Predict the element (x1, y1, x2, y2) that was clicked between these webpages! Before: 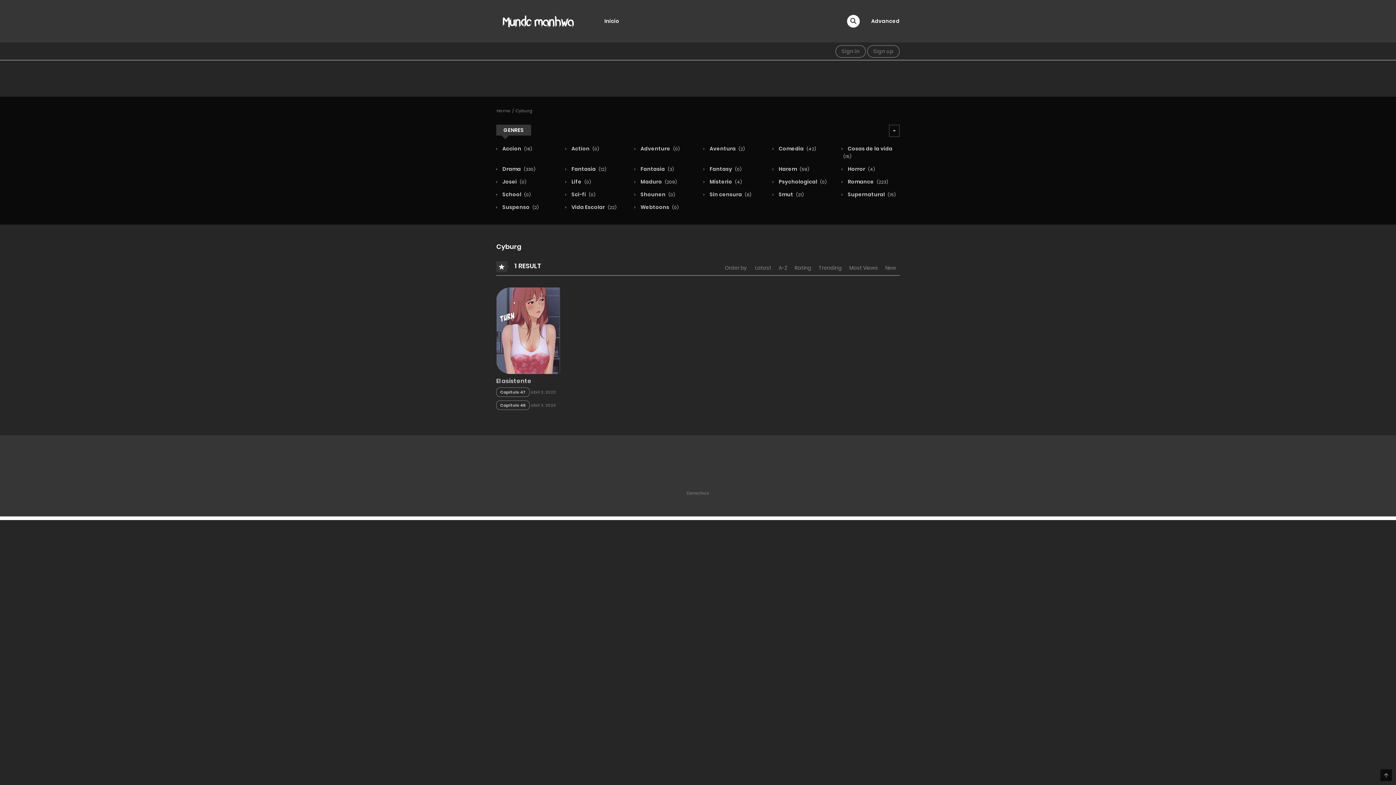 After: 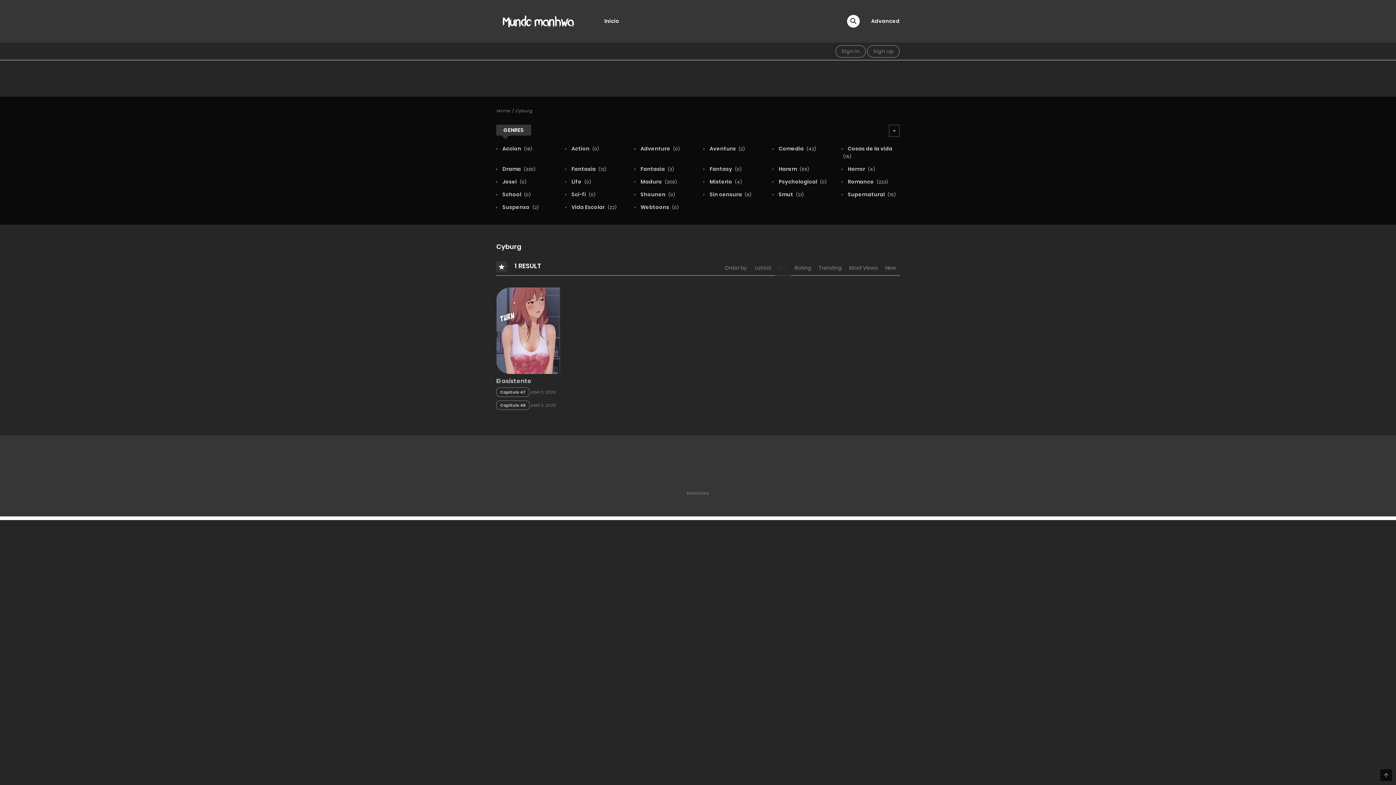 Action: label: A-Z bbox: (775, 261, 791, 275)